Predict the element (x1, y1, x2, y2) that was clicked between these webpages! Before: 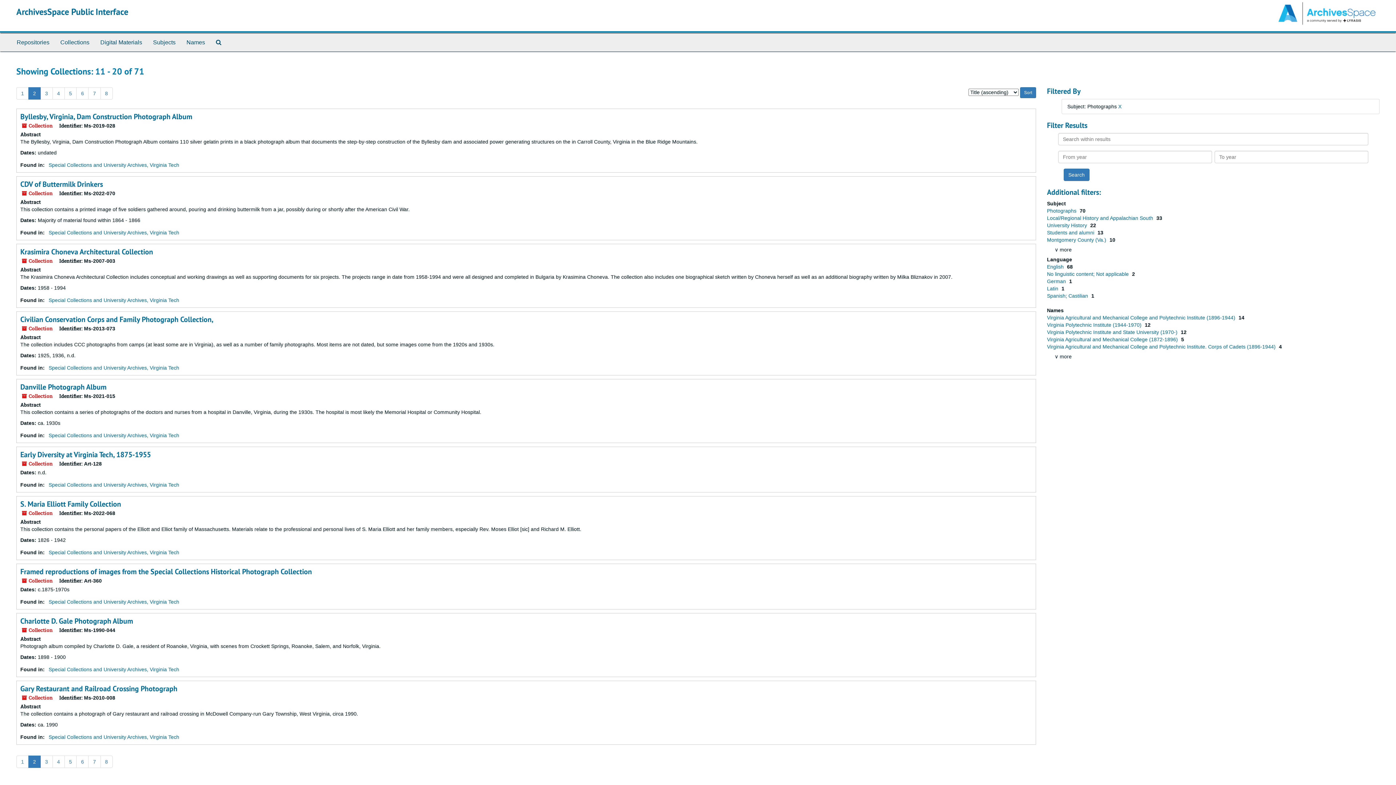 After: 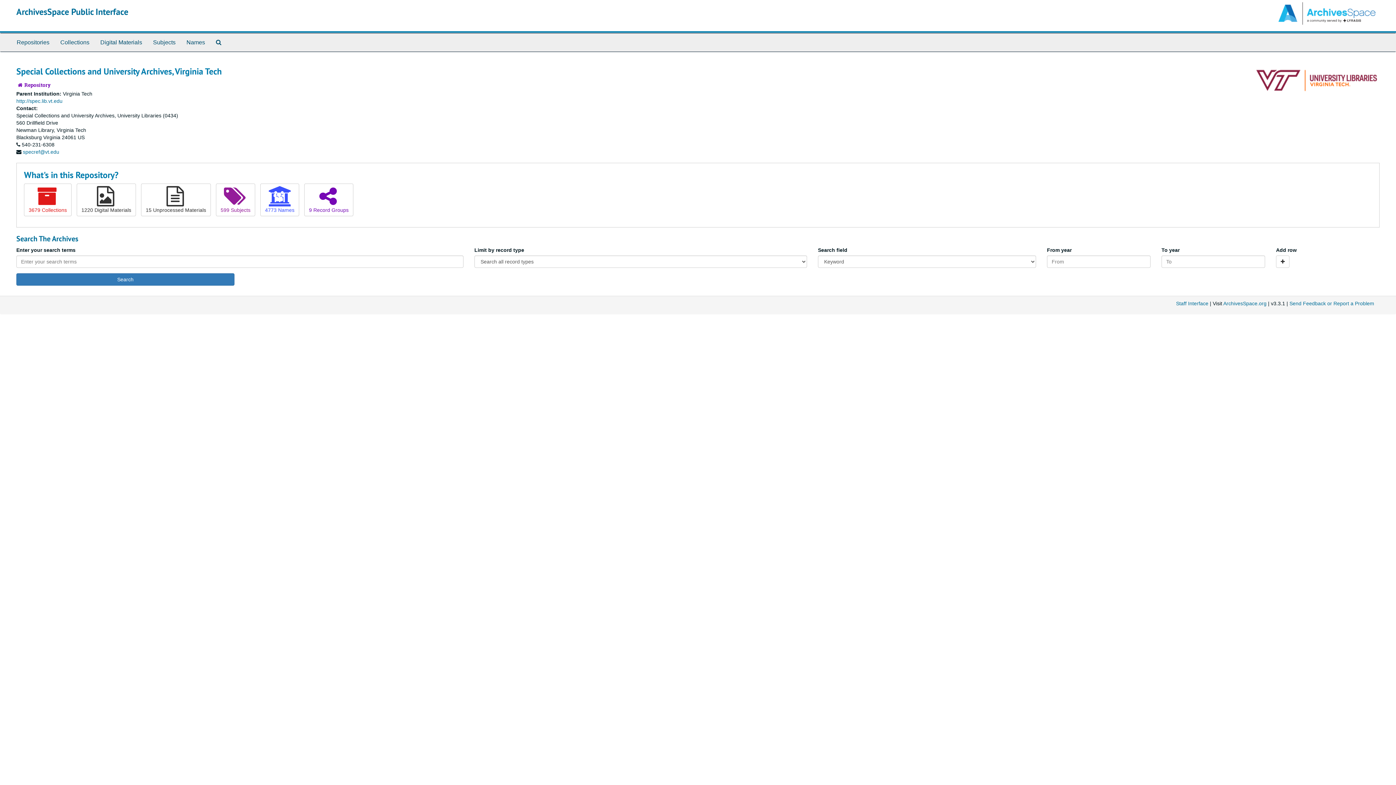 Action: label: Special Collections and University Archives, Virginia Tech bbox: (48, 482, 179, 488)